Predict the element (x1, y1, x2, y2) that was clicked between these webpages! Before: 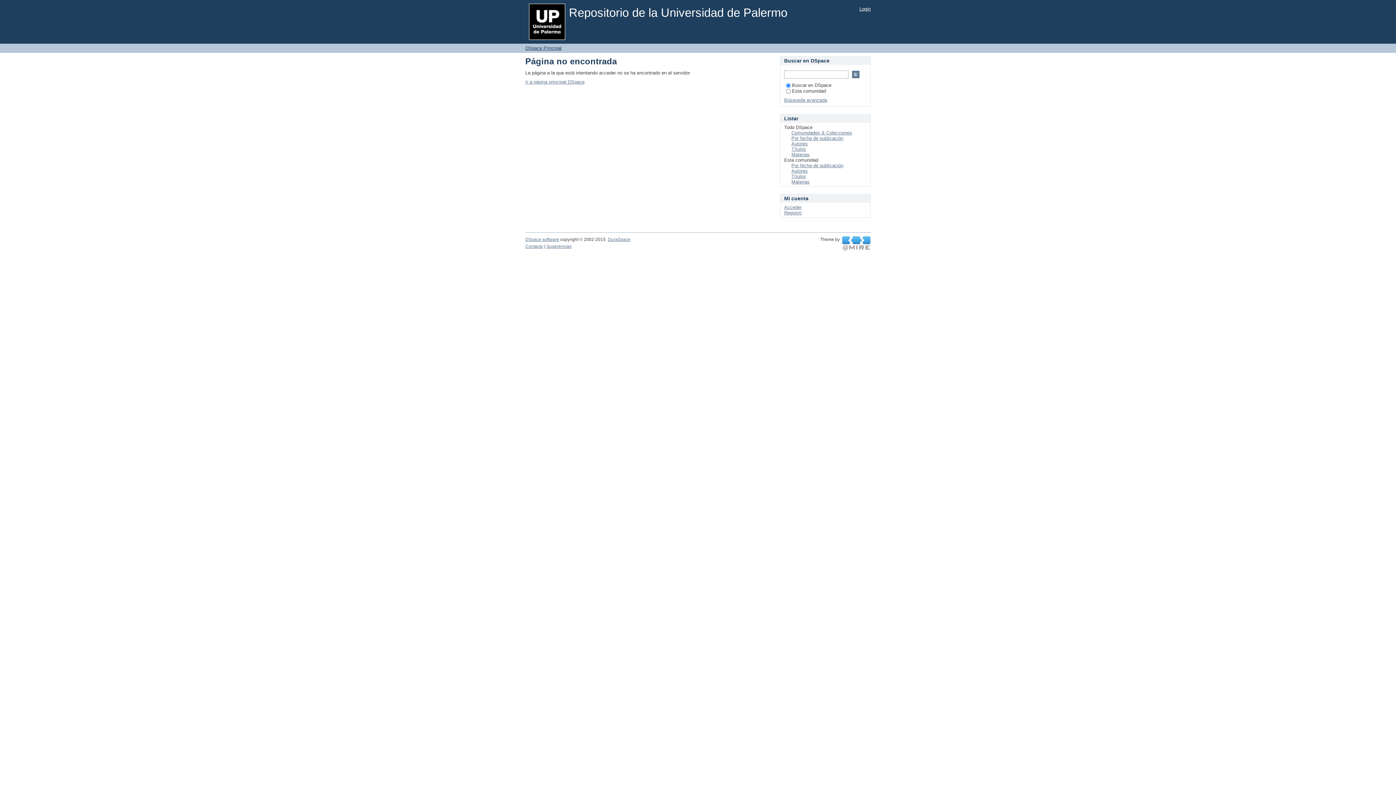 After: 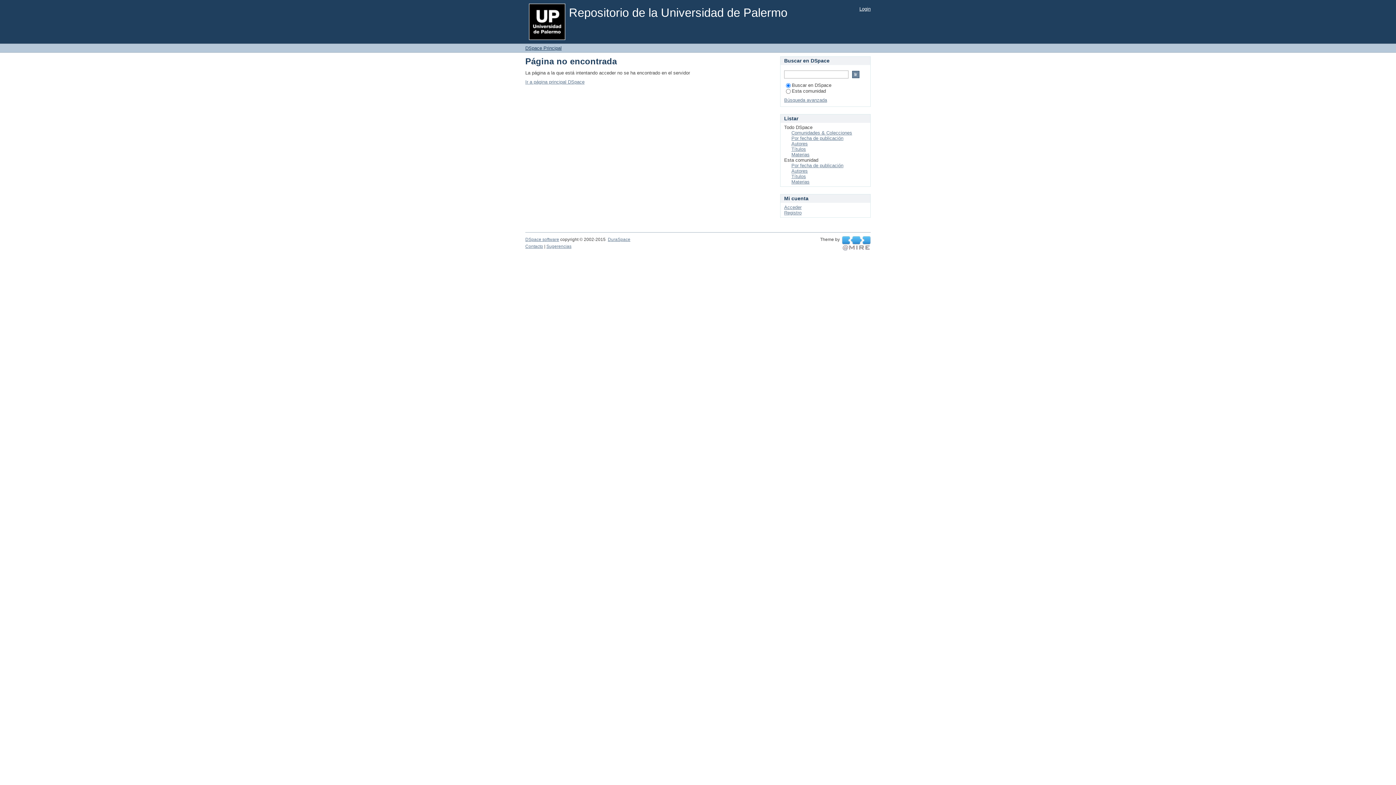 Action: label:   bbox: (842, 241, 870, 246)